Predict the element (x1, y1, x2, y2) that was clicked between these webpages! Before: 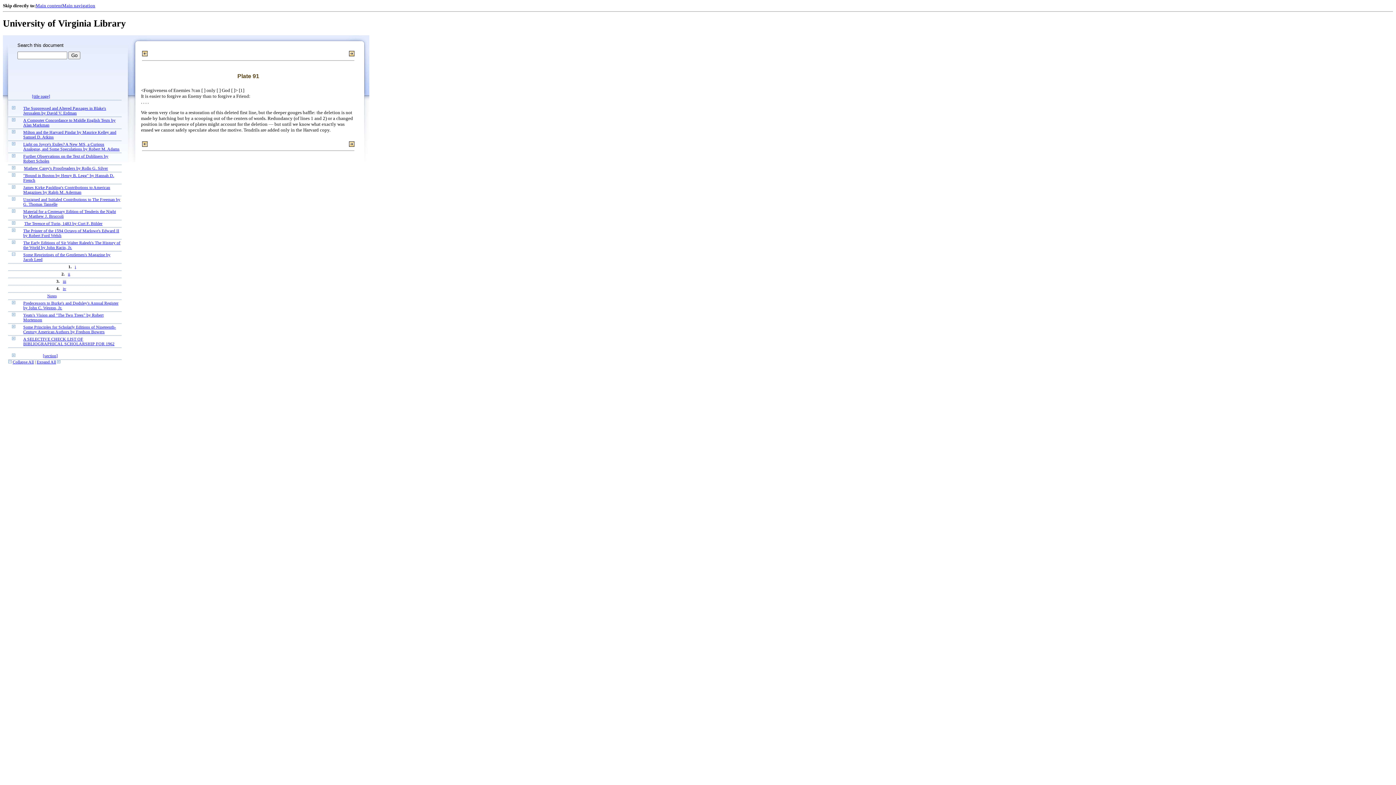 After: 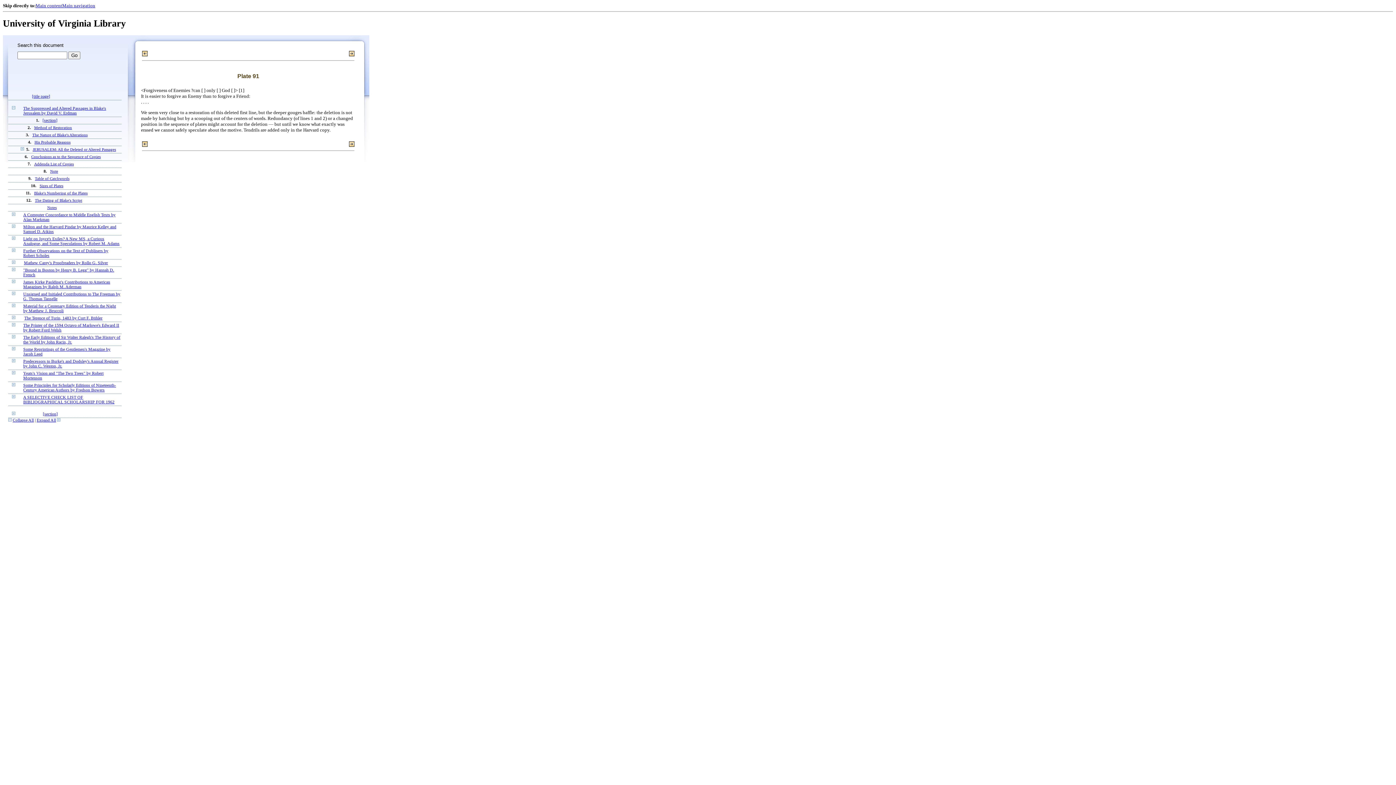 Action: bbox: (12, 105, 15, 110)